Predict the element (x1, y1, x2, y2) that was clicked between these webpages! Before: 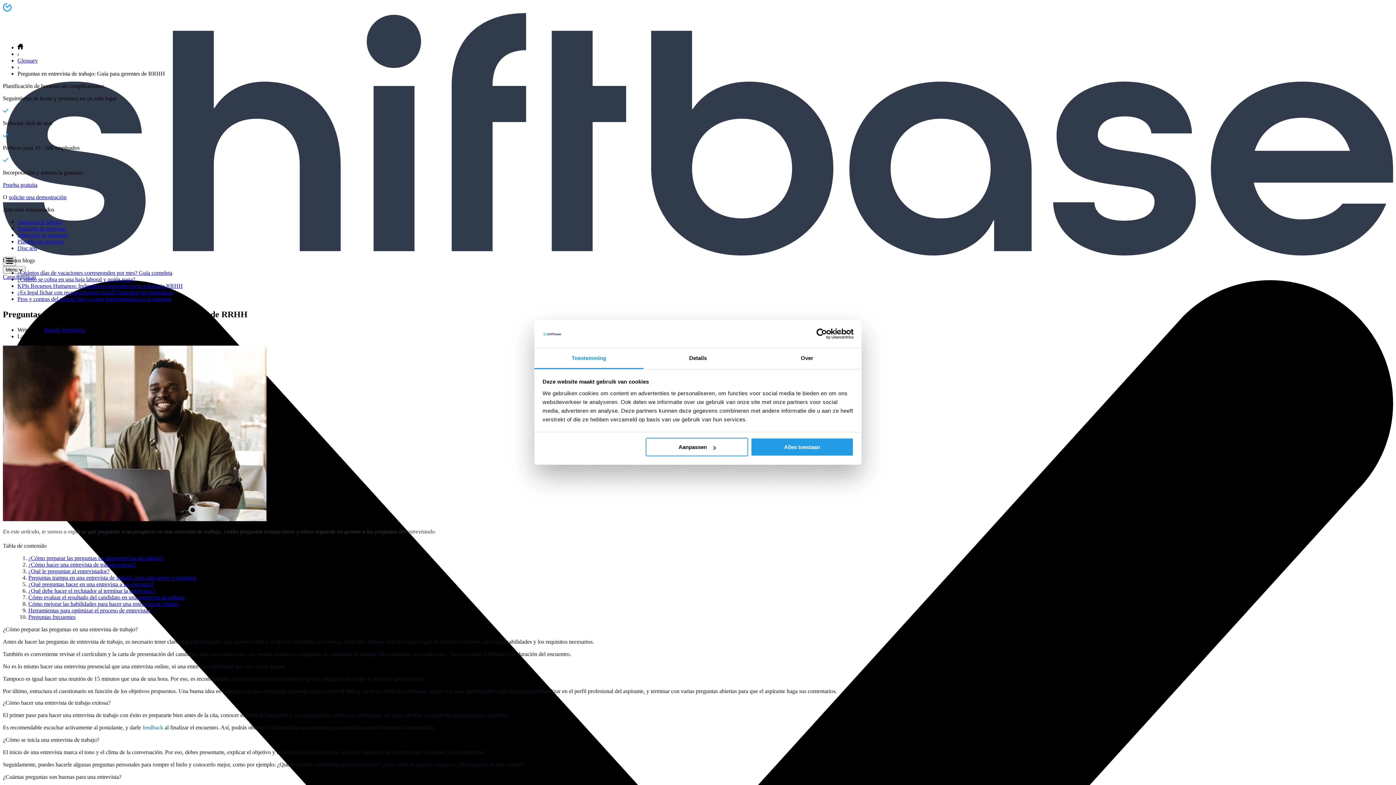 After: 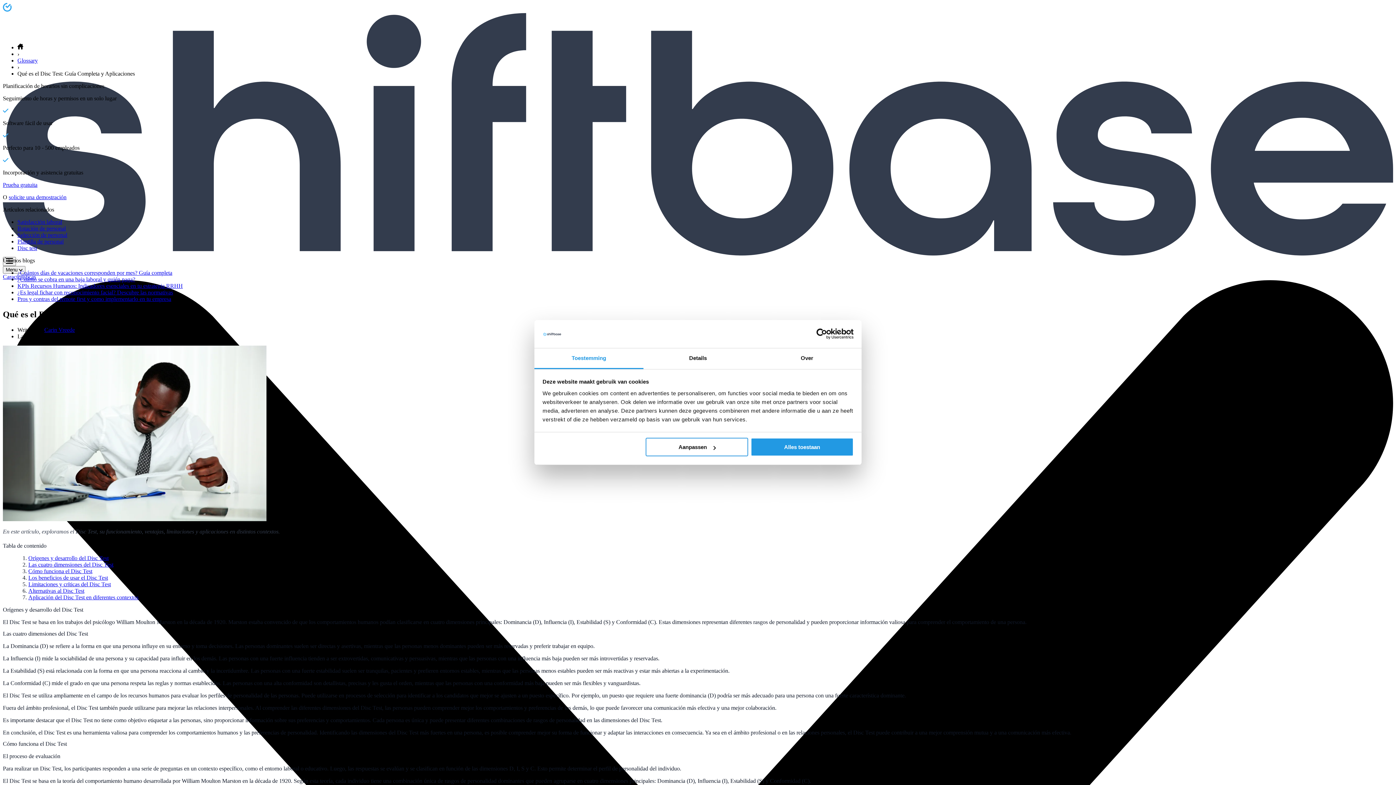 Action: bbox: (17, 245, 37, 251) label: Disc test